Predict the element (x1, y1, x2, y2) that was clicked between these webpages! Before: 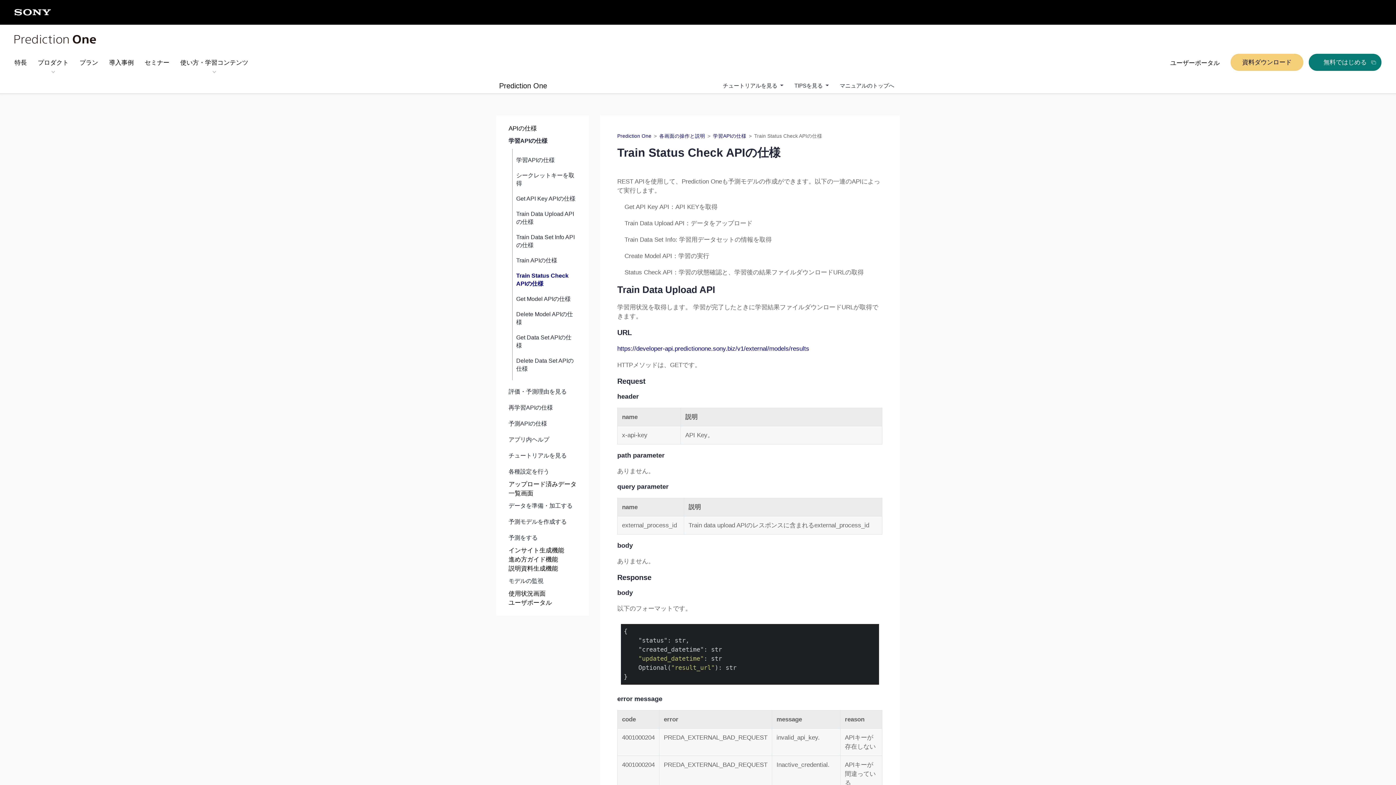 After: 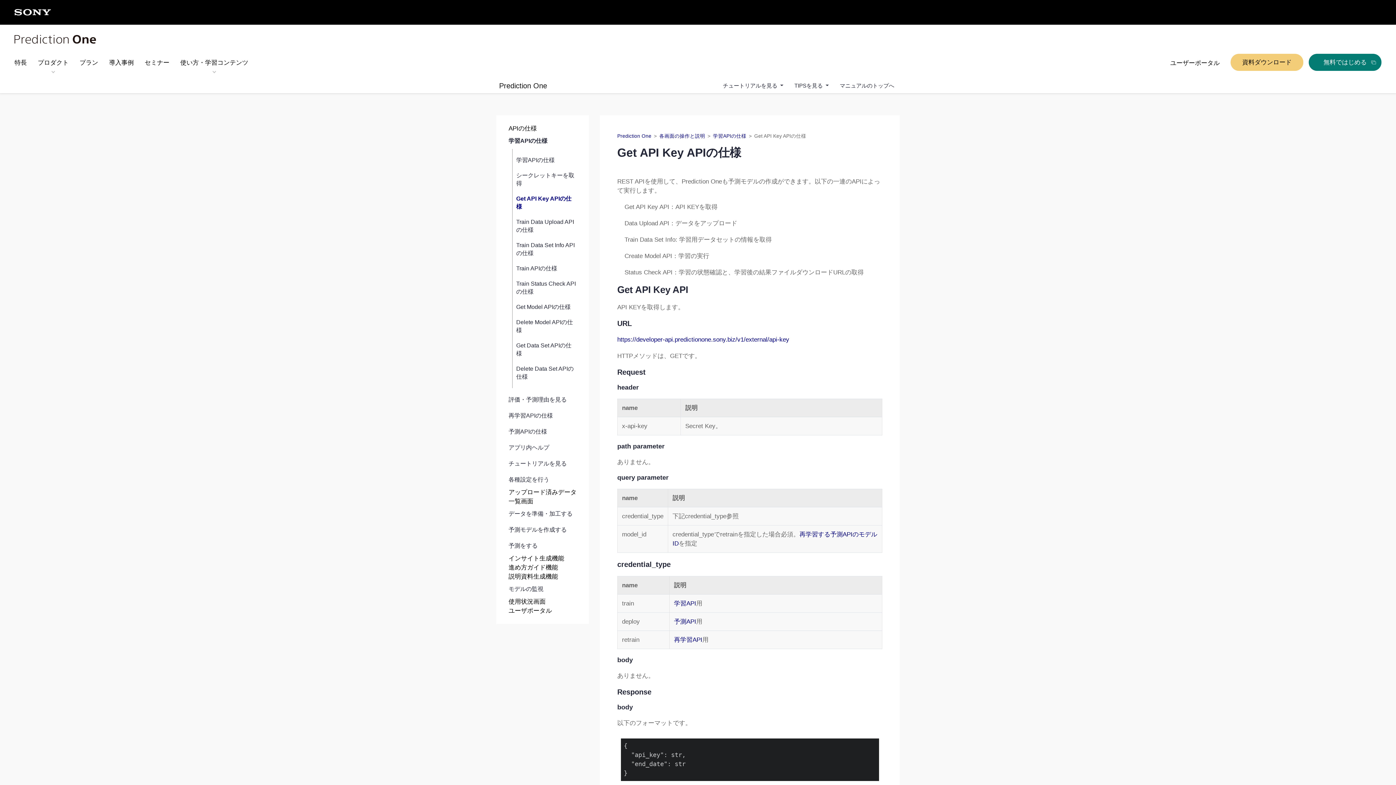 Action: label: Get API Key APIの仕様 bbox: (516, 191, 576, 206)